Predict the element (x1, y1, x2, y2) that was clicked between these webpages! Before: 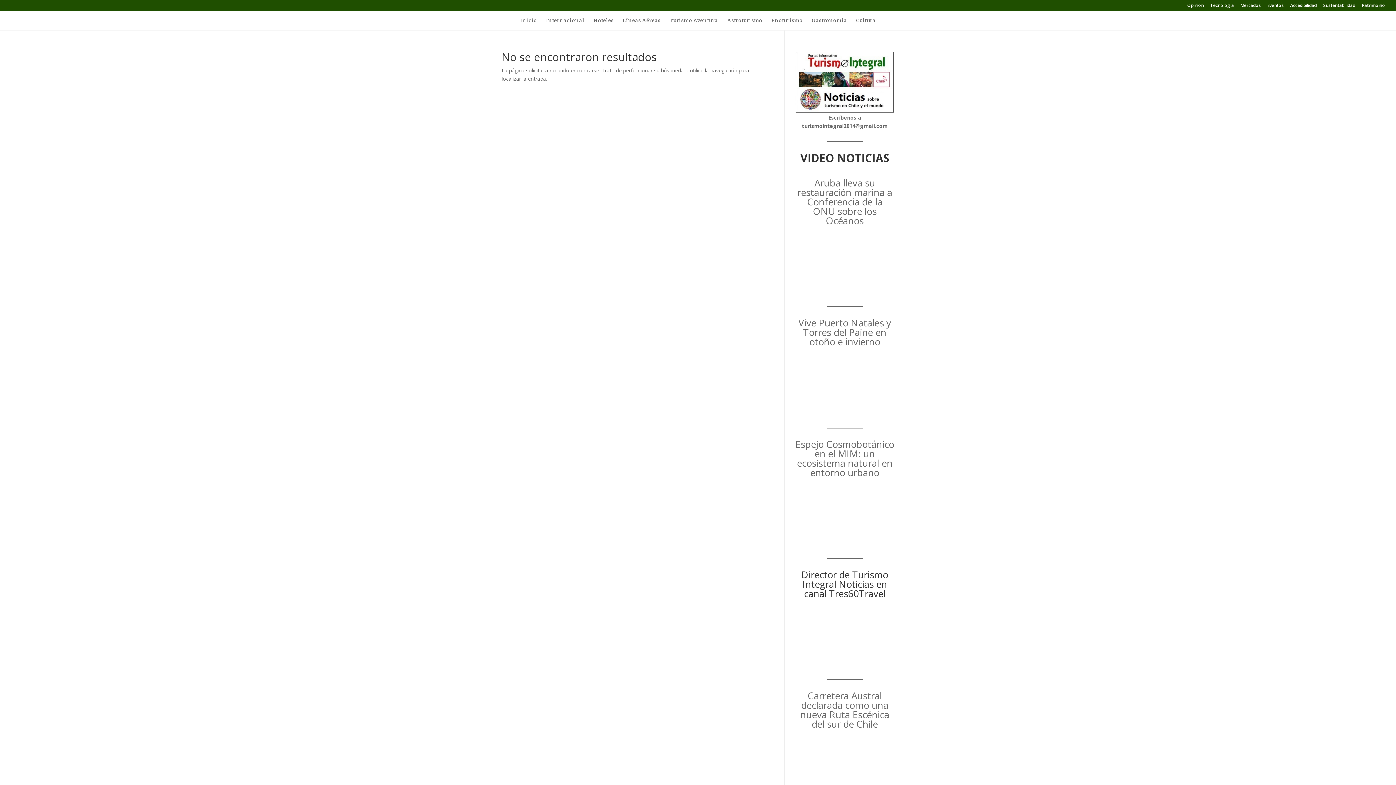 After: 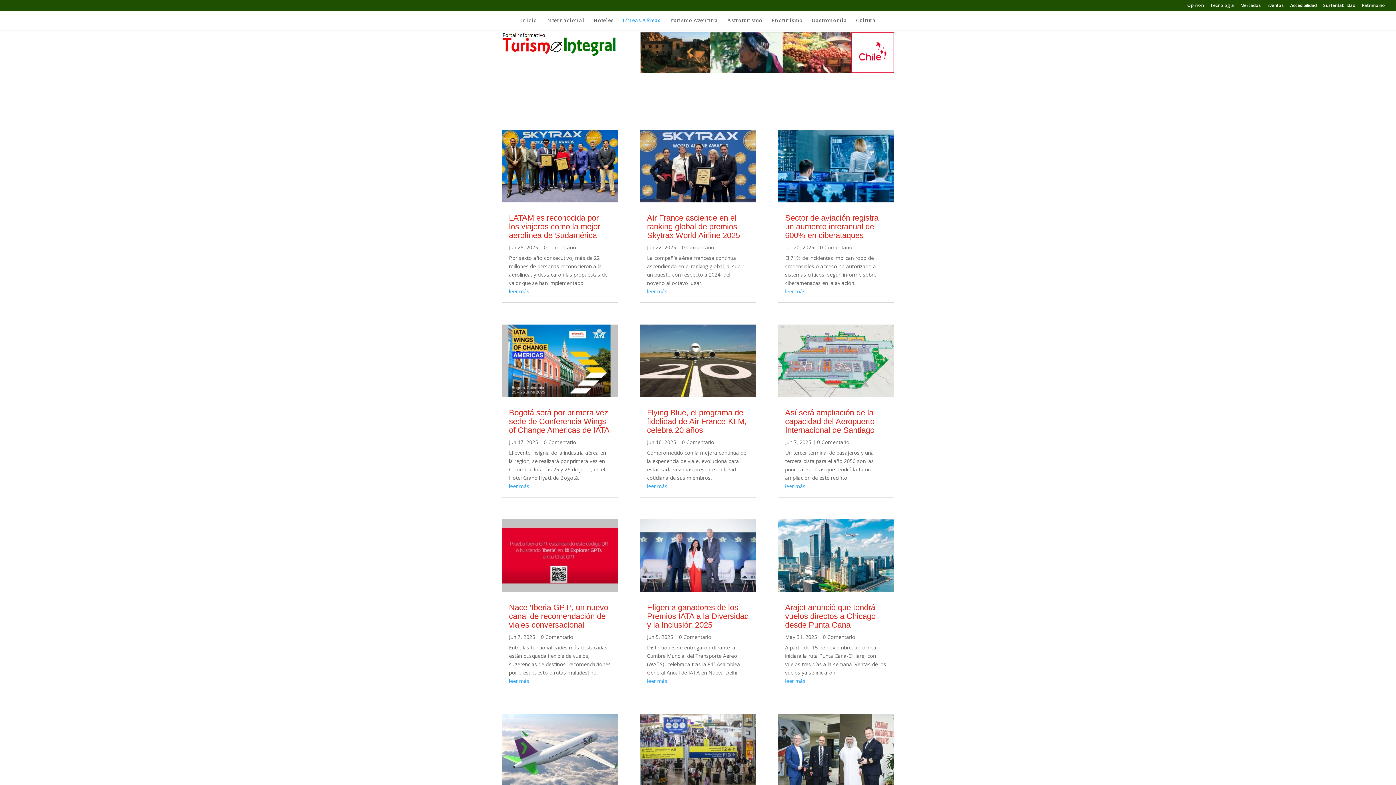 Action: bbox: (622, 18, 660, 30) label: Líneas Aéreas